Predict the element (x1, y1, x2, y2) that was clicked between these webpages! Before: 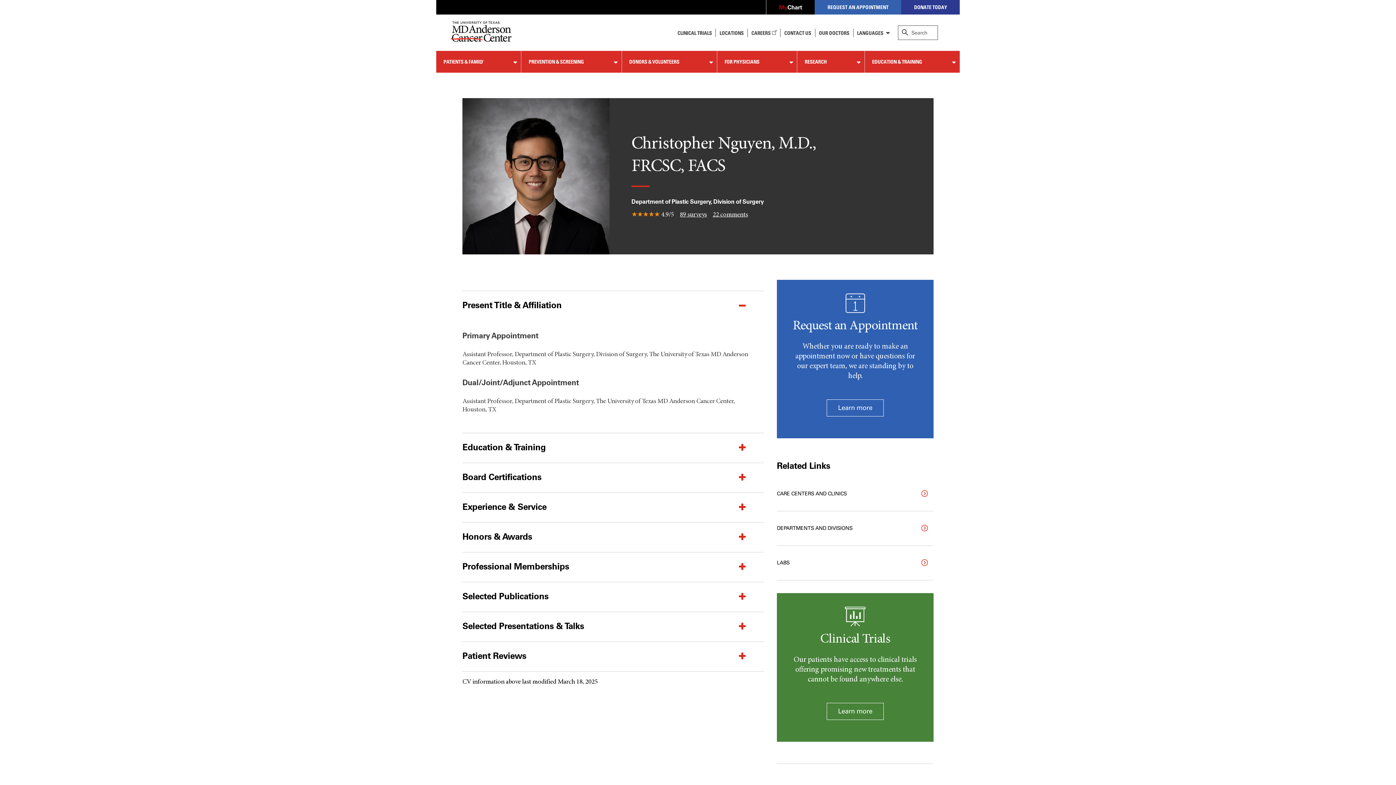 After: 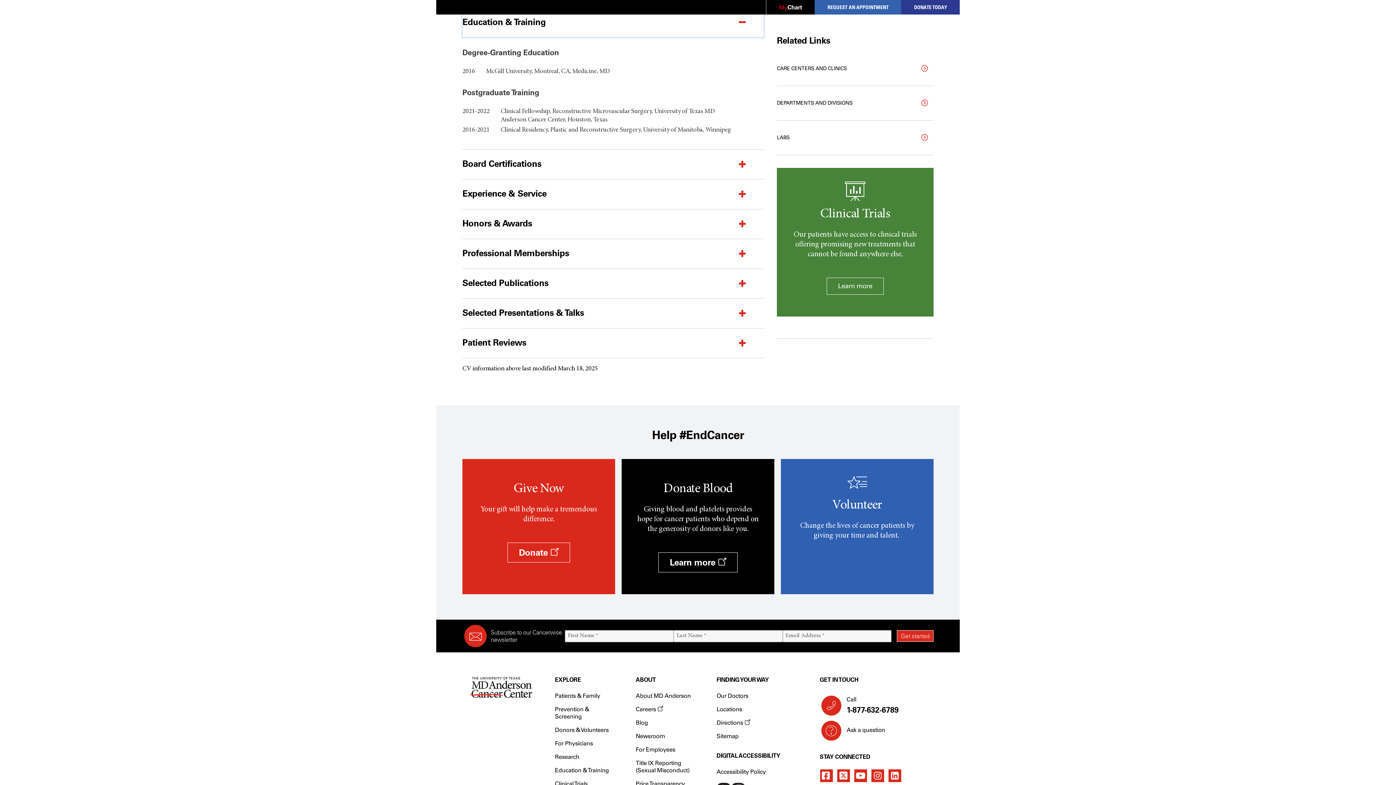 Action: bbox: (462, 432, 764, 462) label: Education & Training